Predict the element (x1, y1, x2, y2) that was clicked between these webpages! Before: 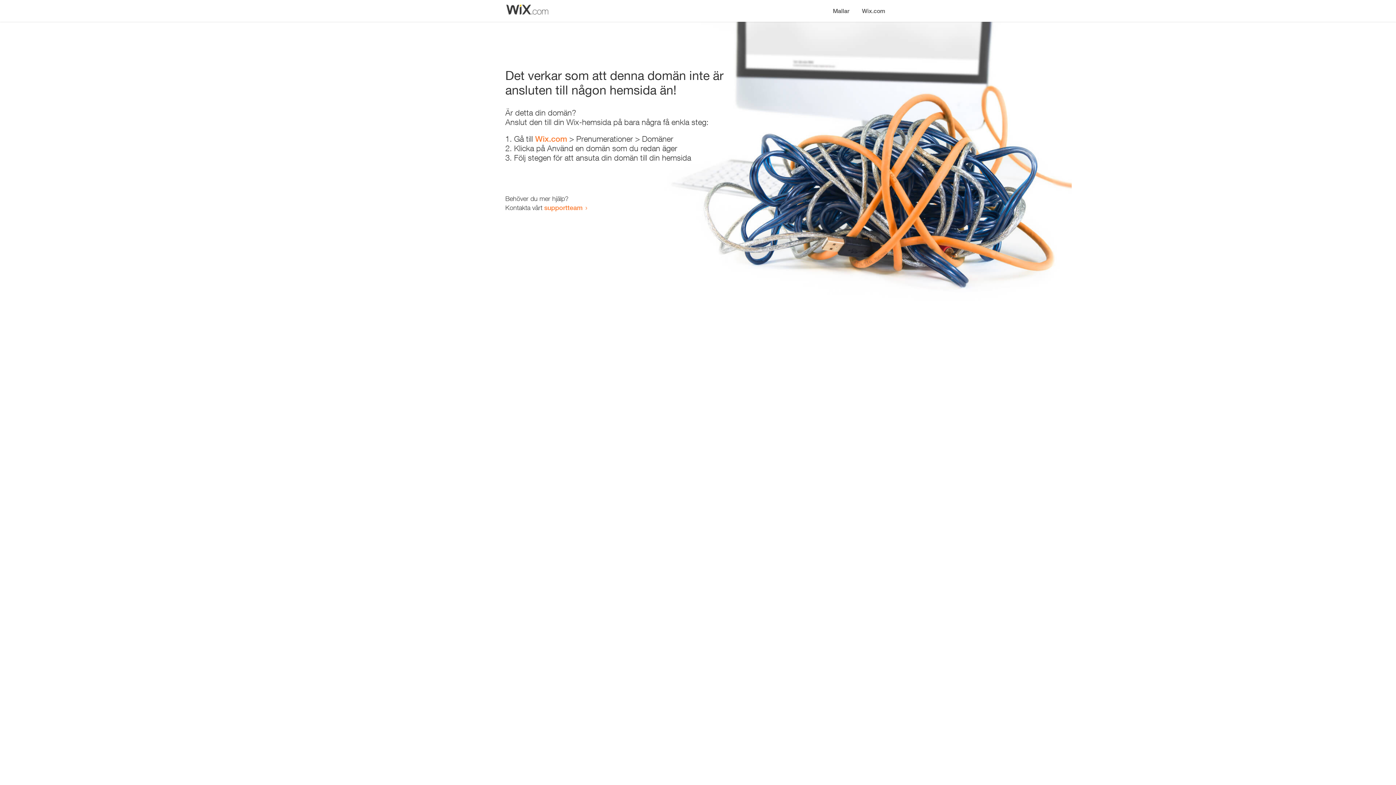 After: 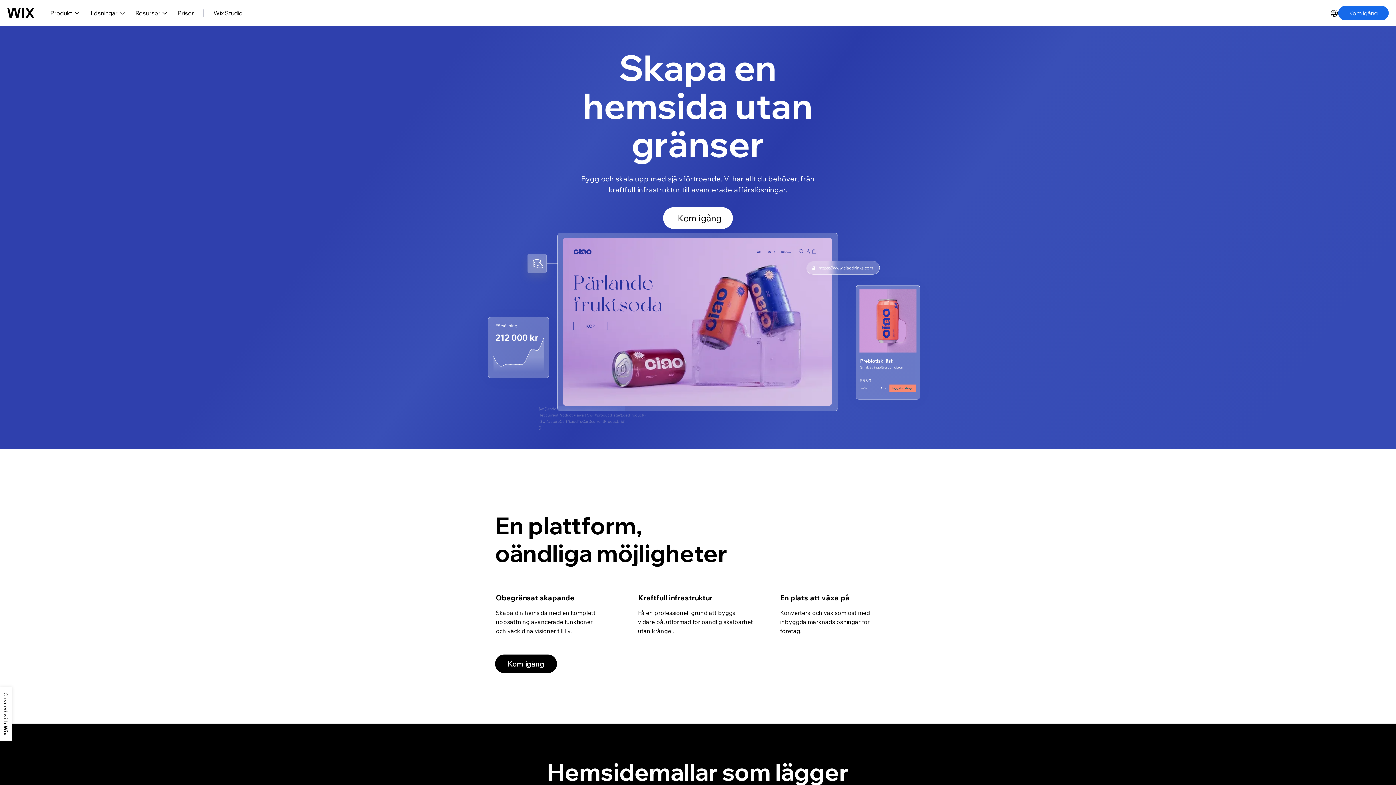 Action: label: Wix.com bbox: (856, 0, 890, 14)